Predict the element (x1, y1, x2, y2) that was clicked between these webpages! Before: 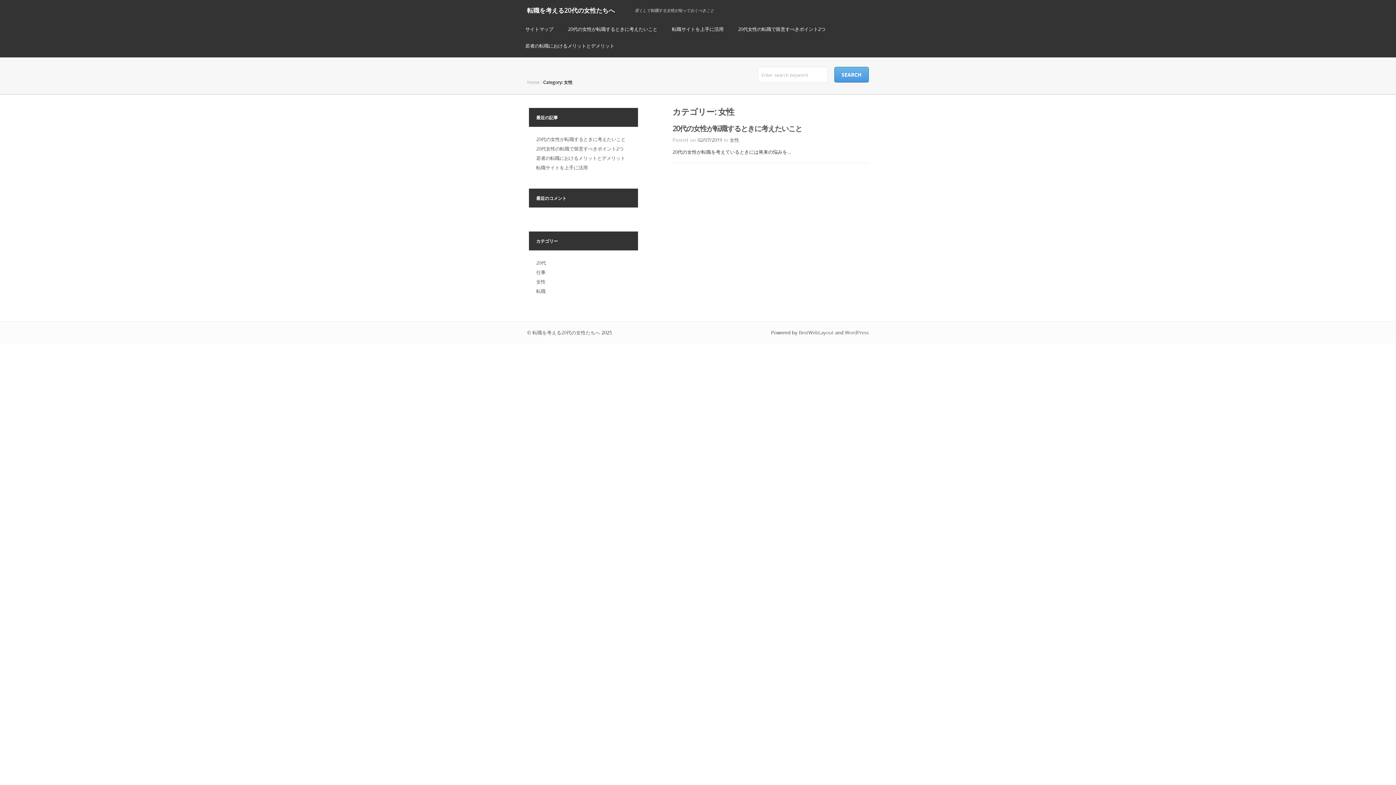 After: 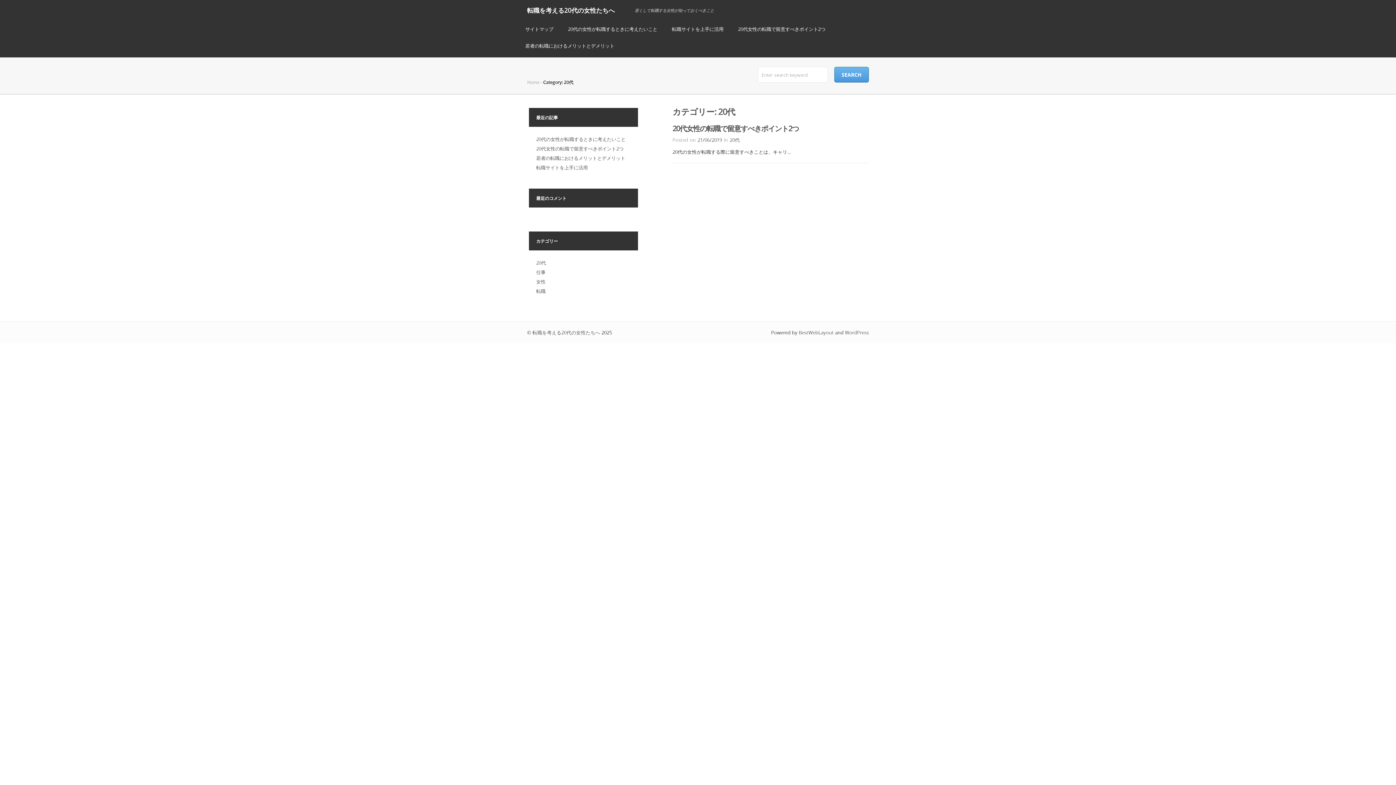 Action: label: 20代 bbox: (536, 259, 546, 266)